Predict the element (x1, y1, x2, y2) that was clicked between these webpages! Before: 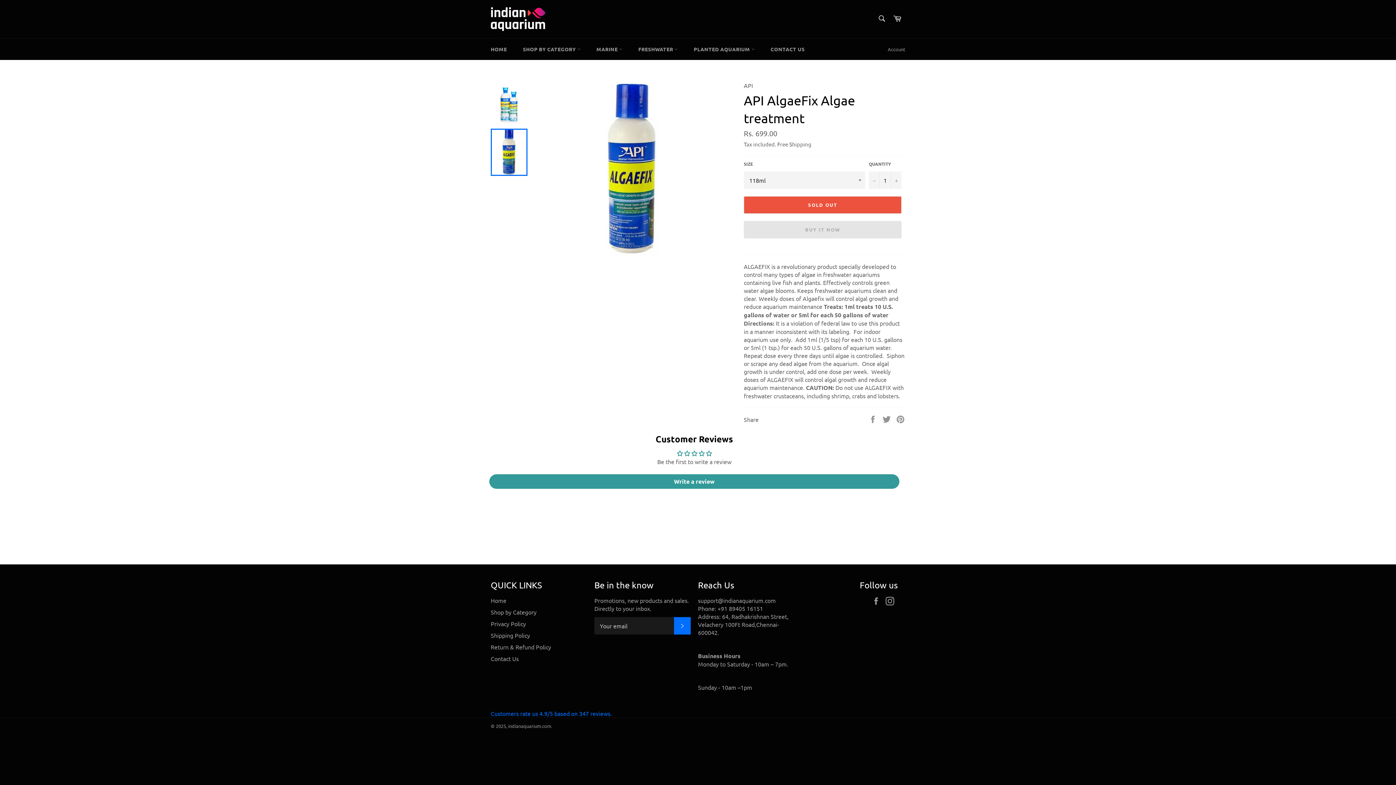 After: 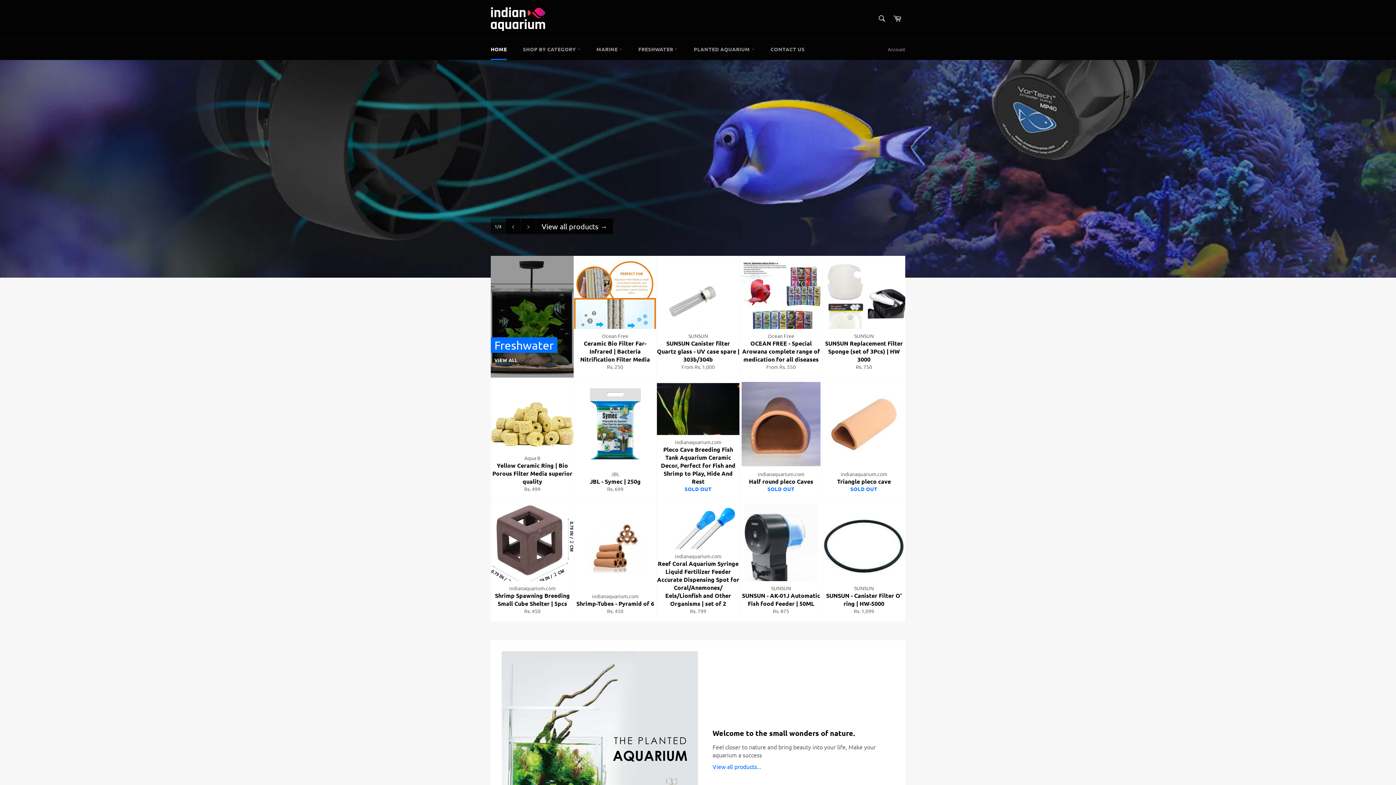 Action: bbox: (490, 7, 545, 30)